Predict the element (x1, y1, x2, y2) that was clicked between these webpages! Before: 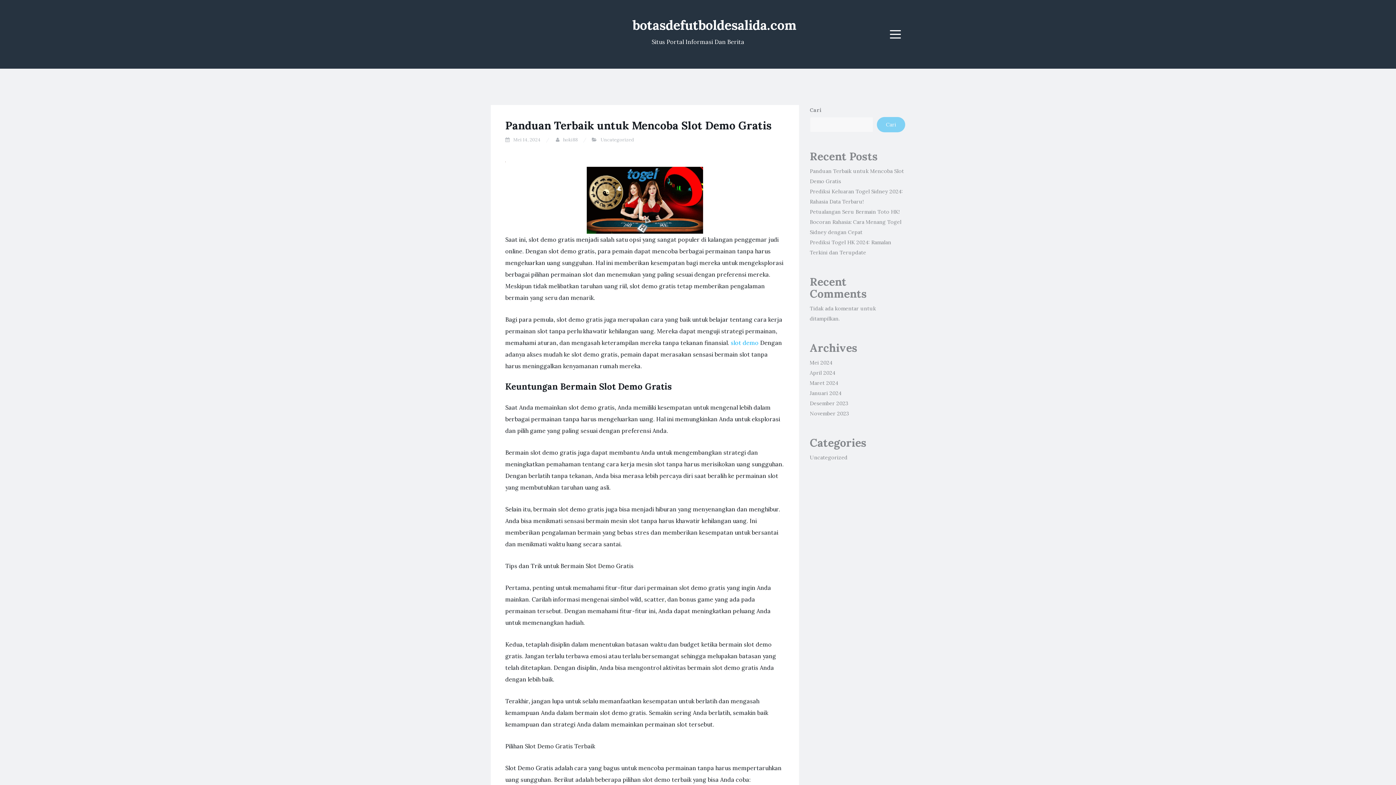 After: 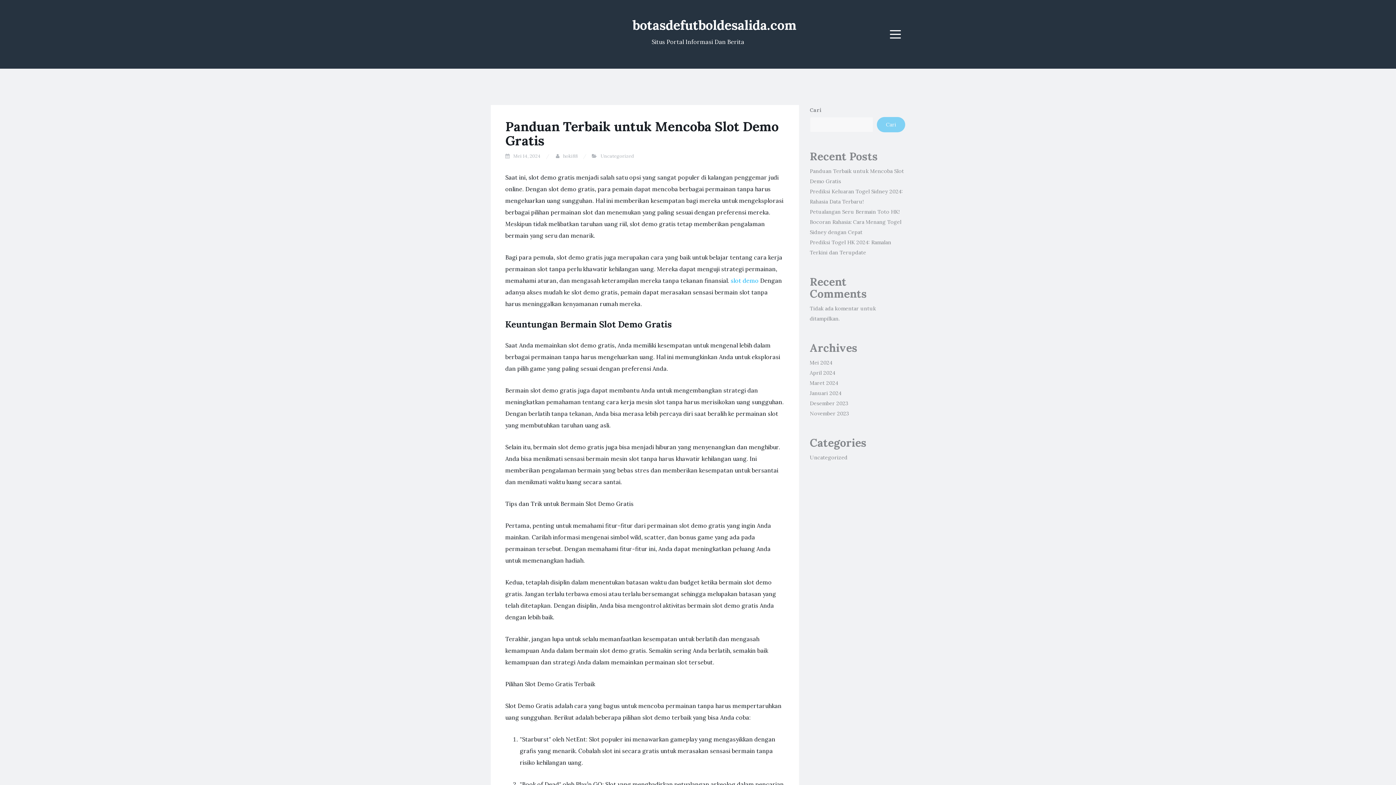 Action: bbox: (513, 136, 540, 142) label: Mei 14, 2024